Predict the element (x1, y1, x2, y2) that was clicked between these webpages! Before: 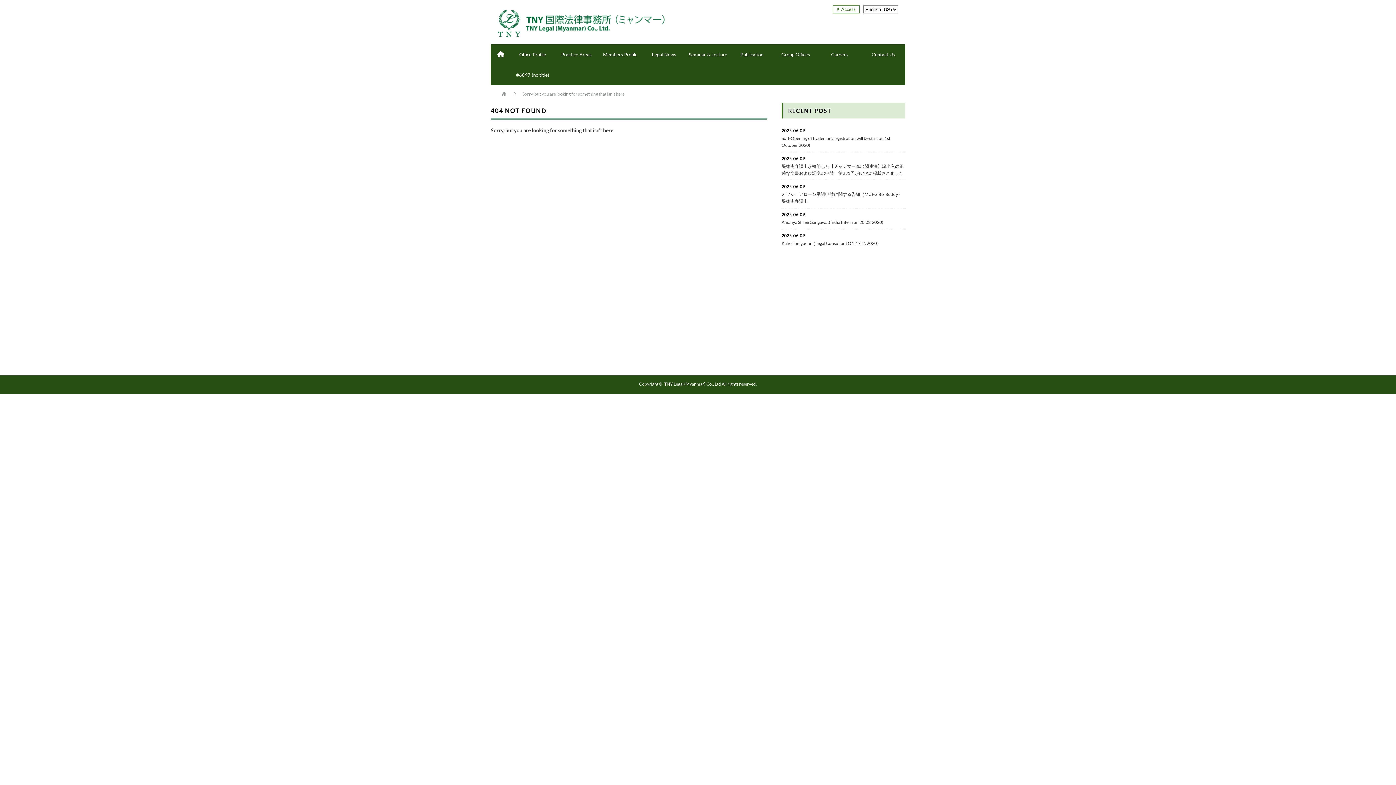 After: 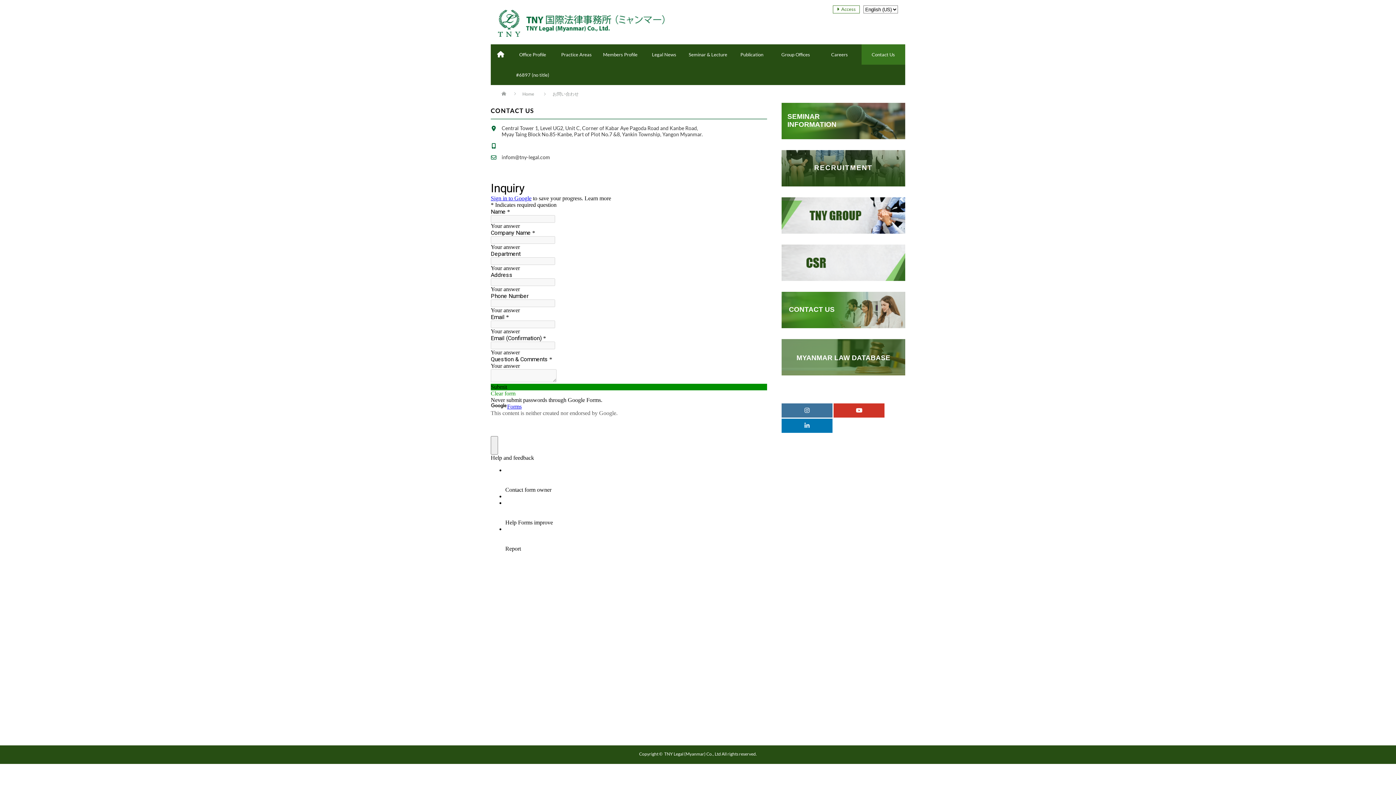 Action: bbox: (861, 44, 905, 64) label: Contact Us